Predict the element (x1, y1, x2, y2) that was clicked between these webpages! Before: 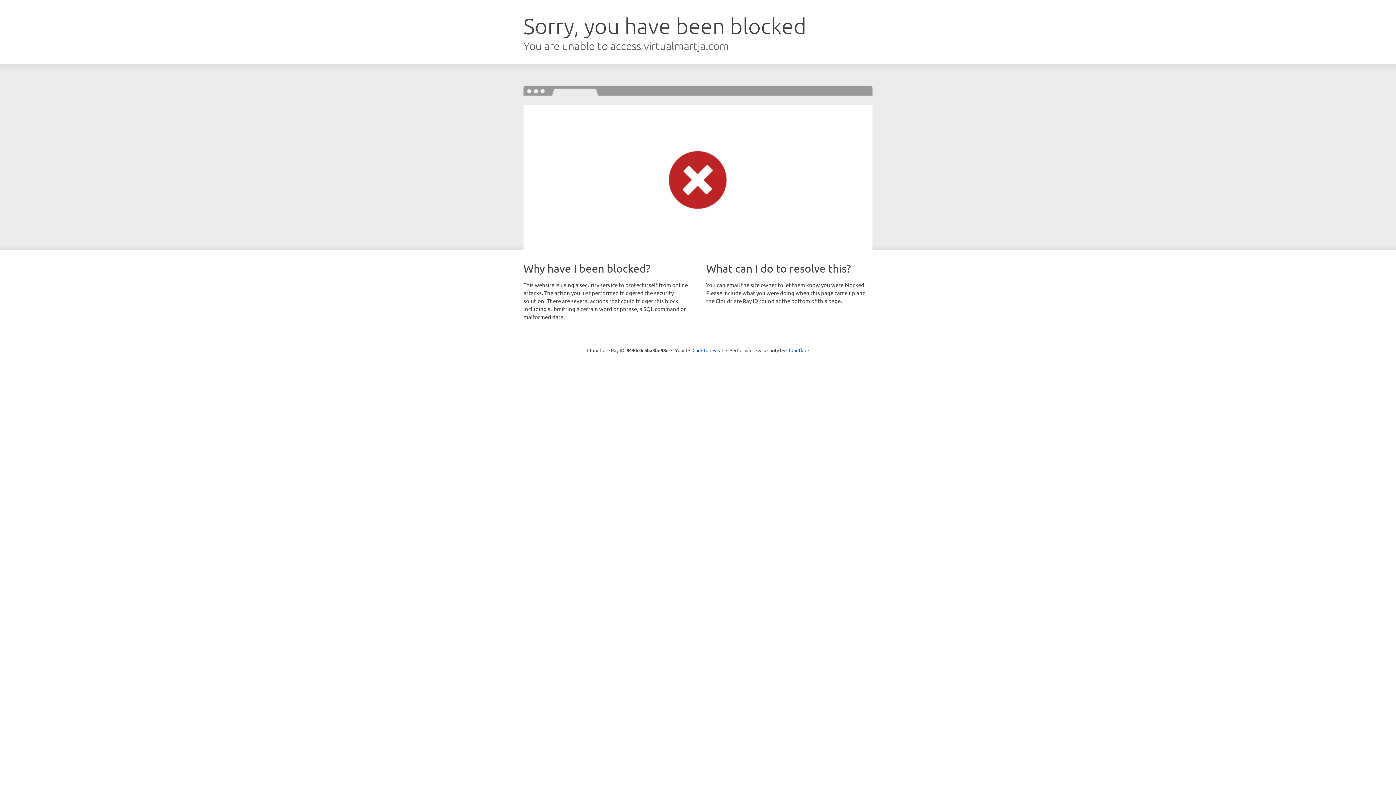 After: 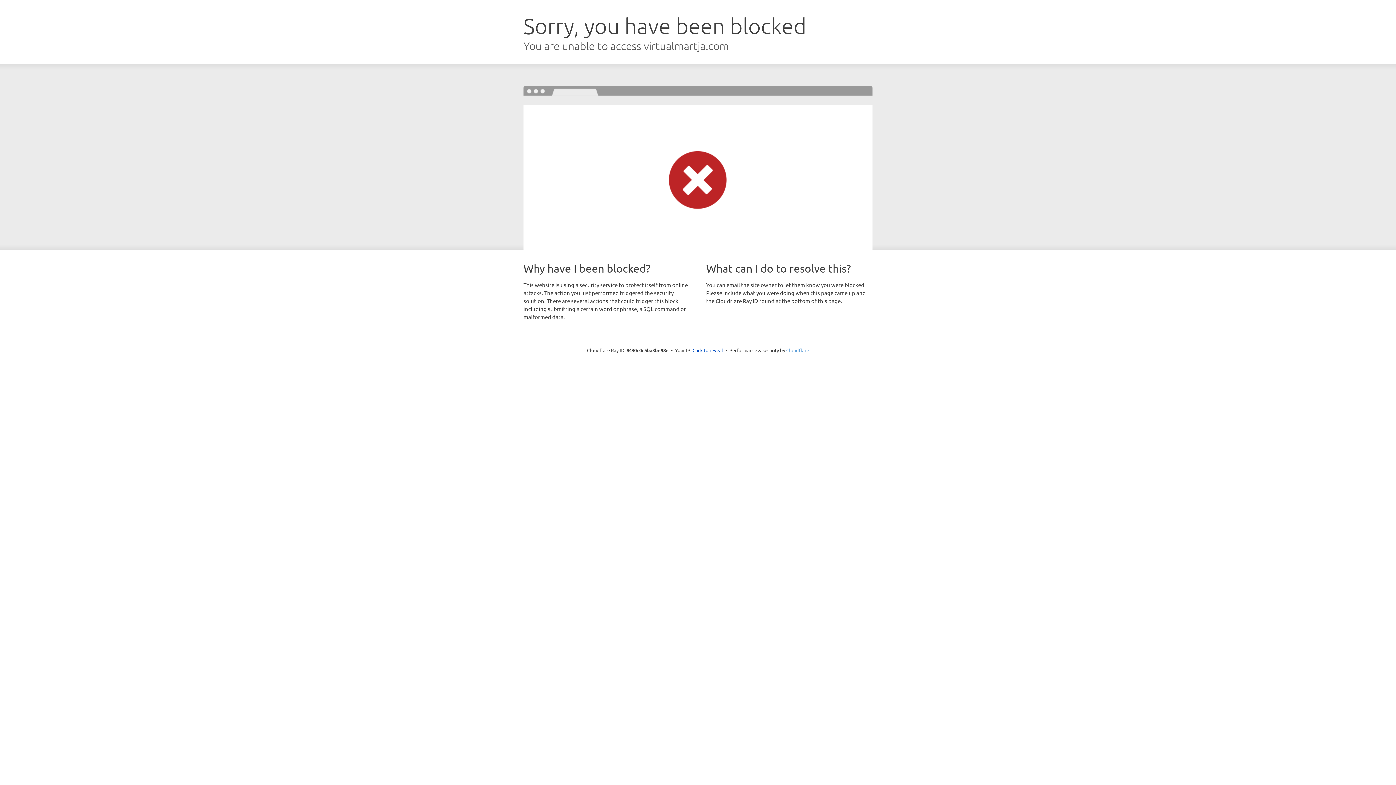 Action: label: Cloudflare bbox: (786, 347, 809, 353)